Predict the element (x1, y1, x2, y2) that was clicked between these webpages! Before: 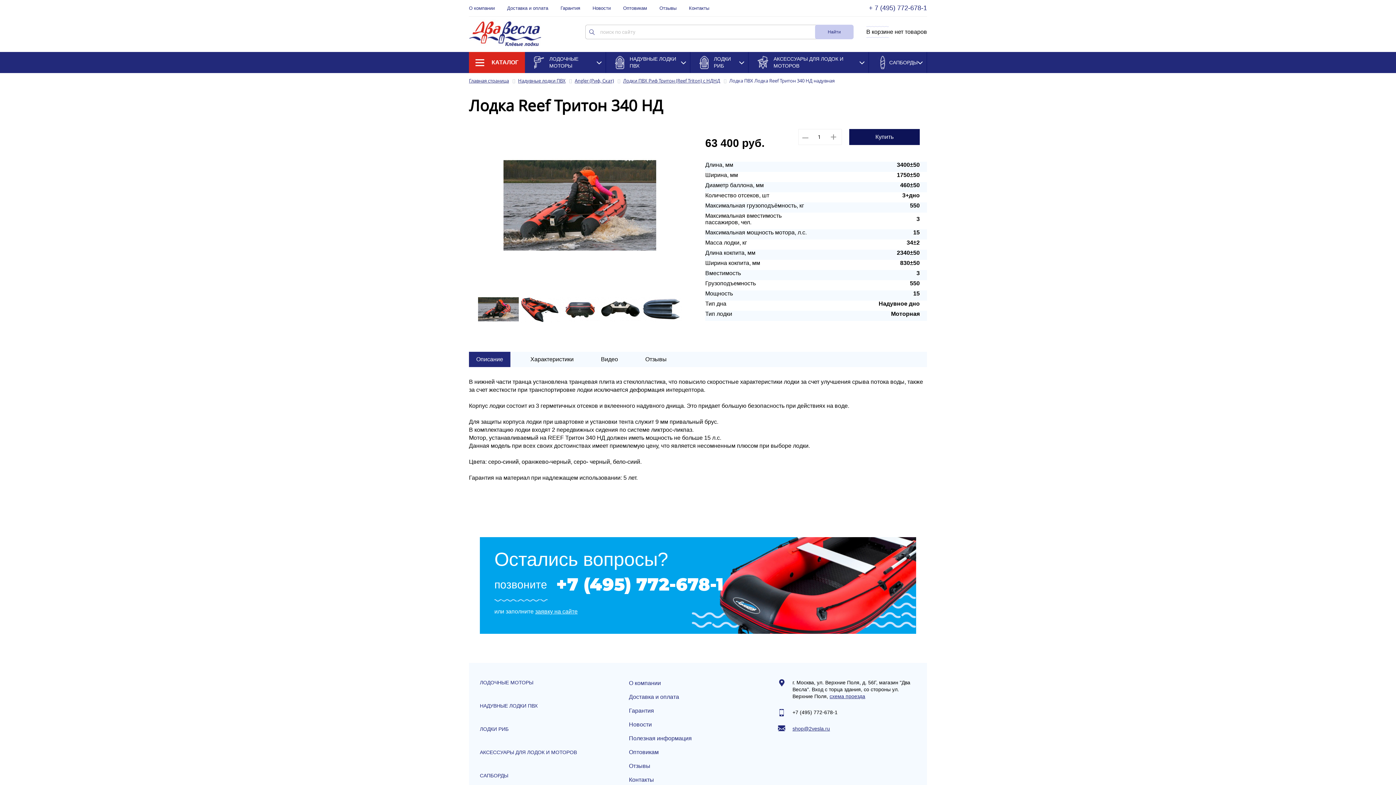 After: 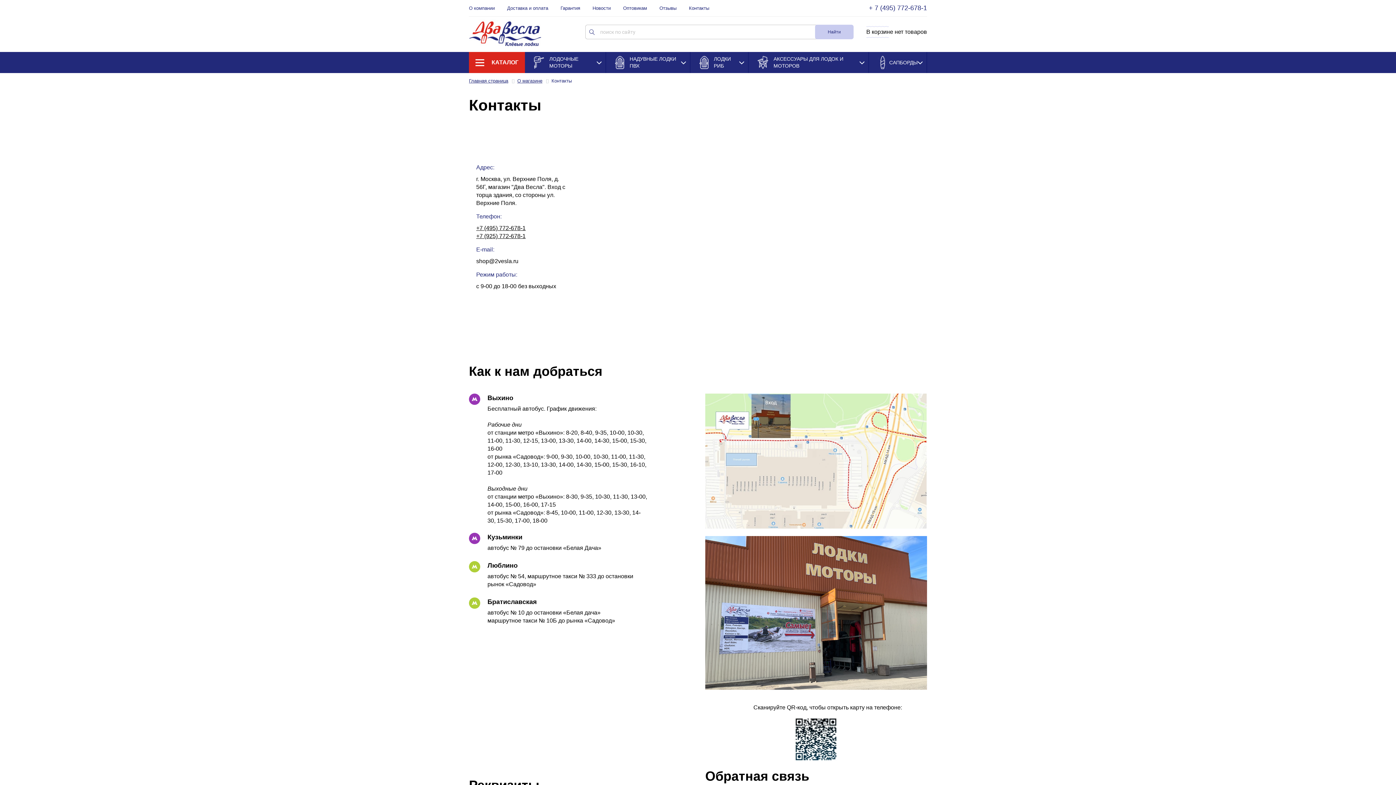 Action: bbox: (689, 4, 709, 11) label: Контакты